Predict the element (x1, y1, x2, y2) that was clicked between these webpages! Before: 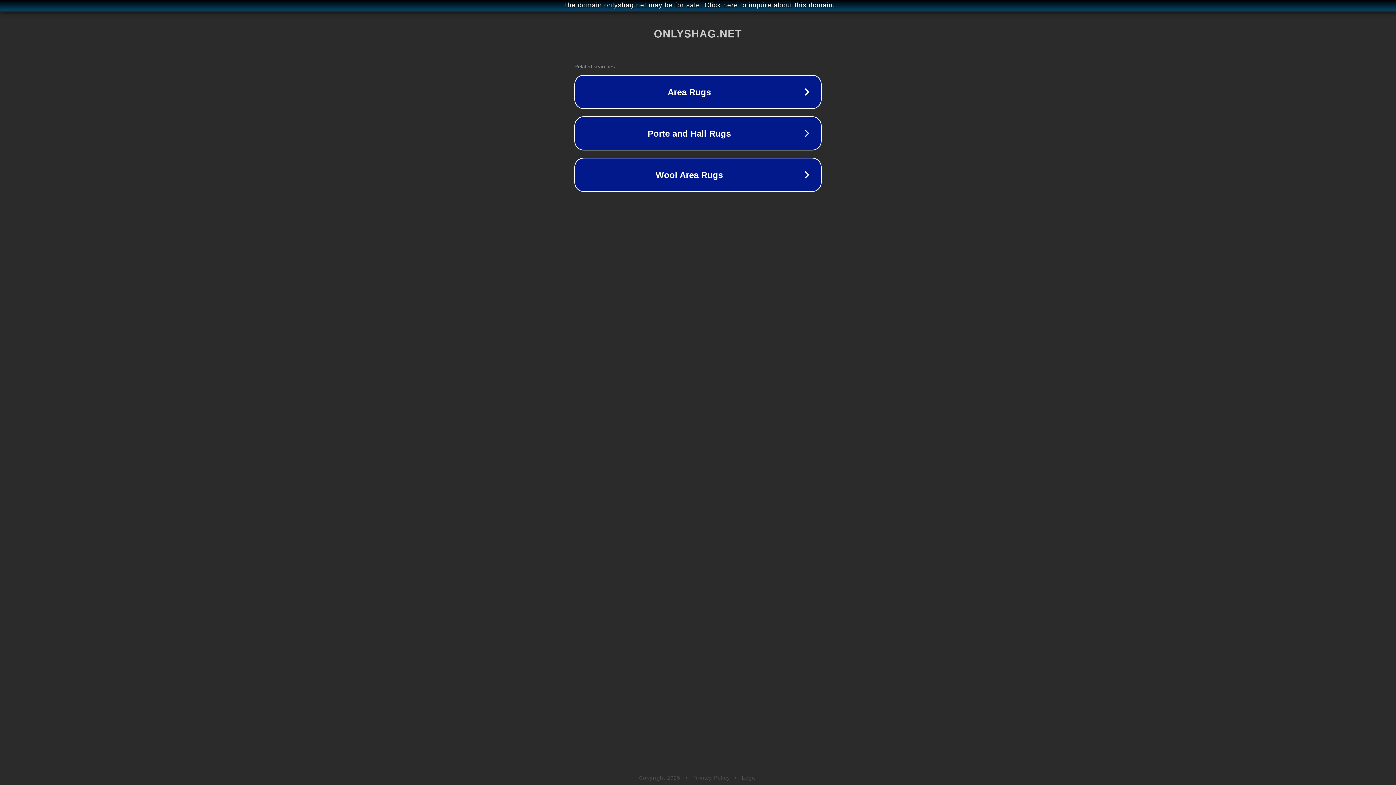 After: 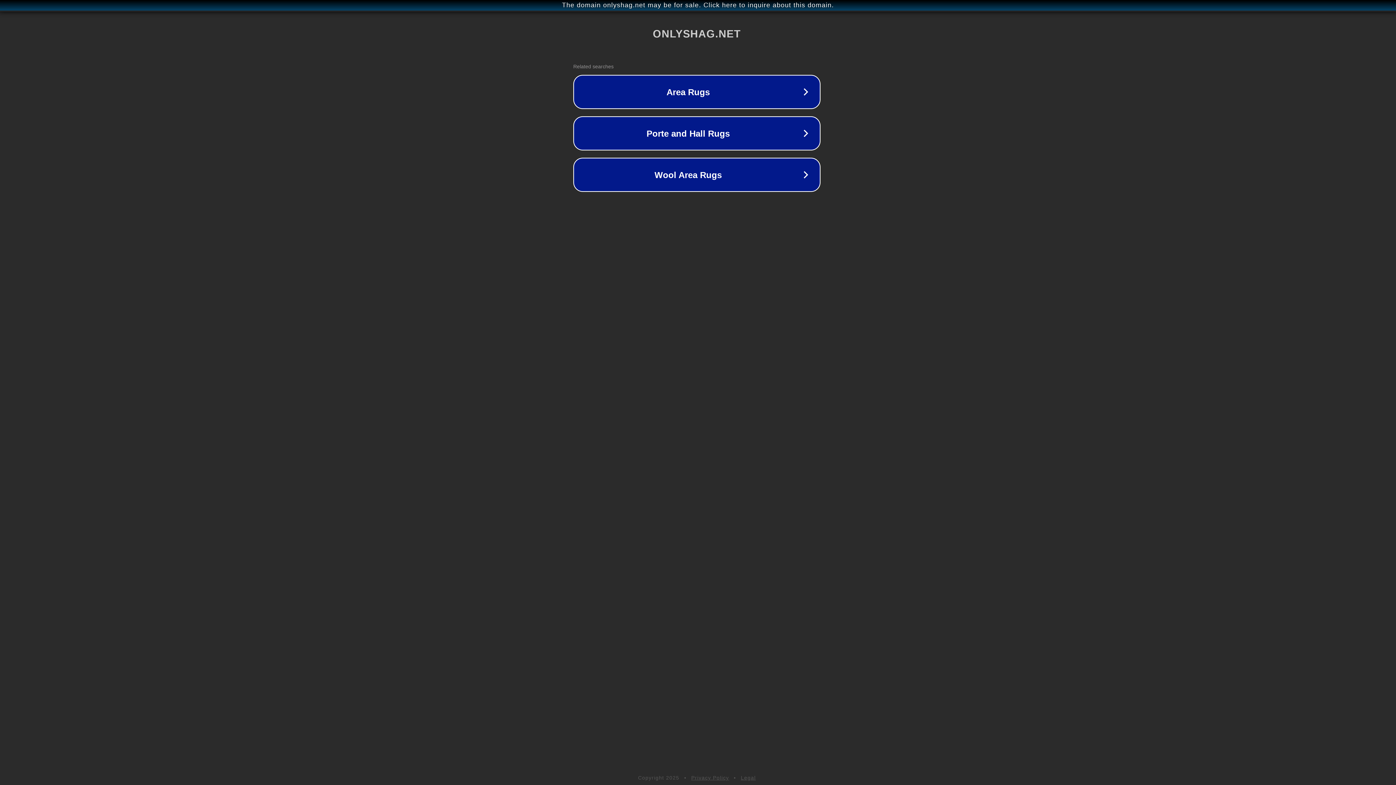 Action: bbox: (1, 1, 1397, 9) label: The domain onlyshag.net may be for sale. Click here to inquire about this domain.